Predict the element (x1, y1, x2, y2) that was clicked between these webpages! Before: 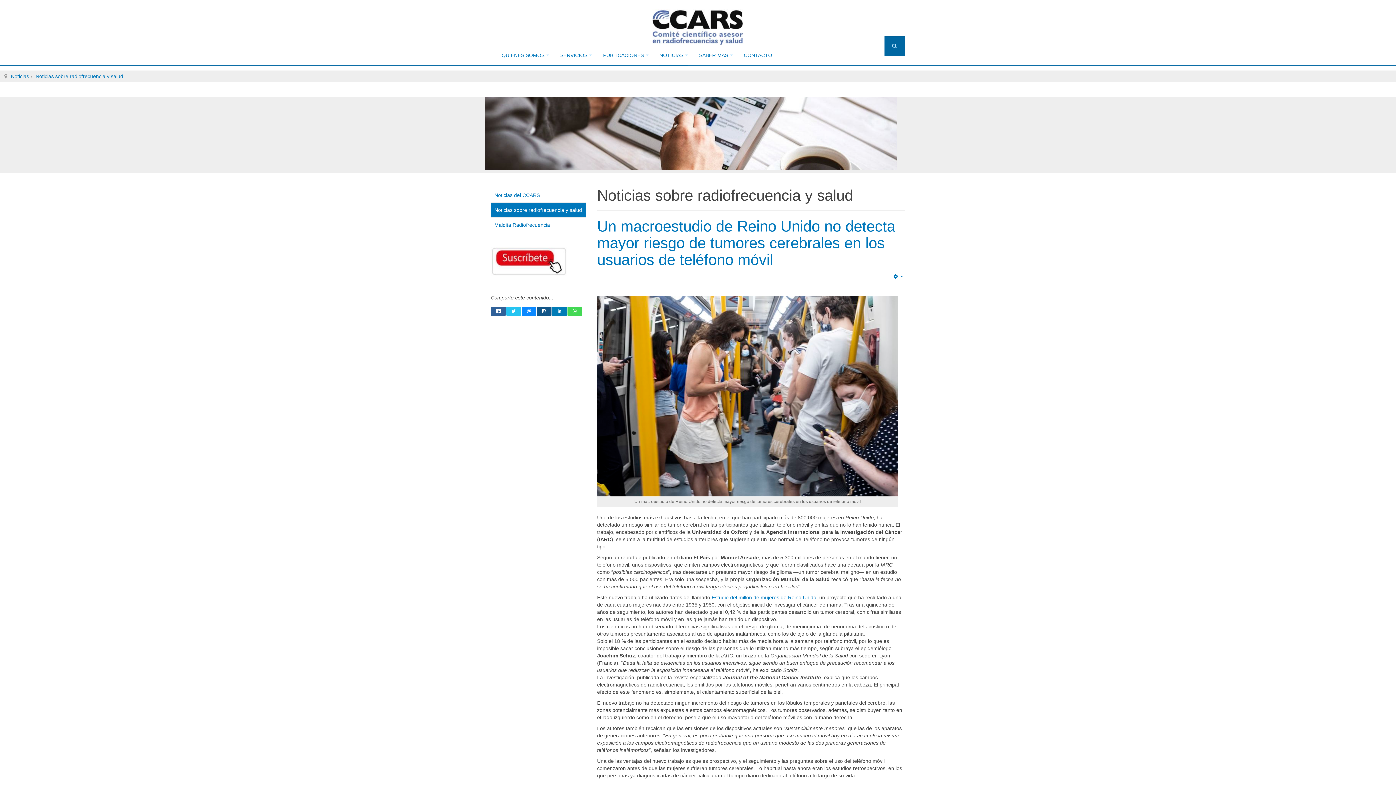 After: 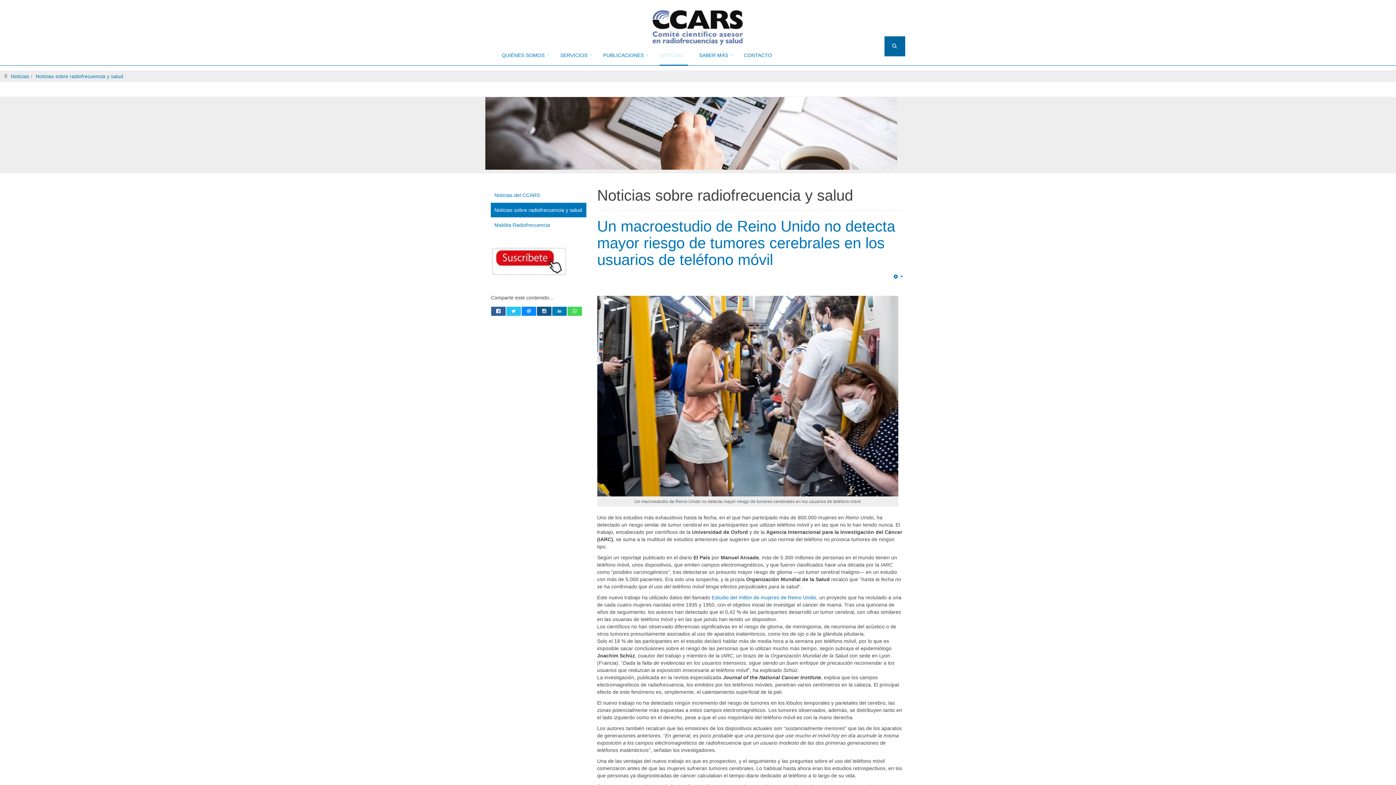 Action: bbox: (659, 45, 688, 65) label: NOTICIAS